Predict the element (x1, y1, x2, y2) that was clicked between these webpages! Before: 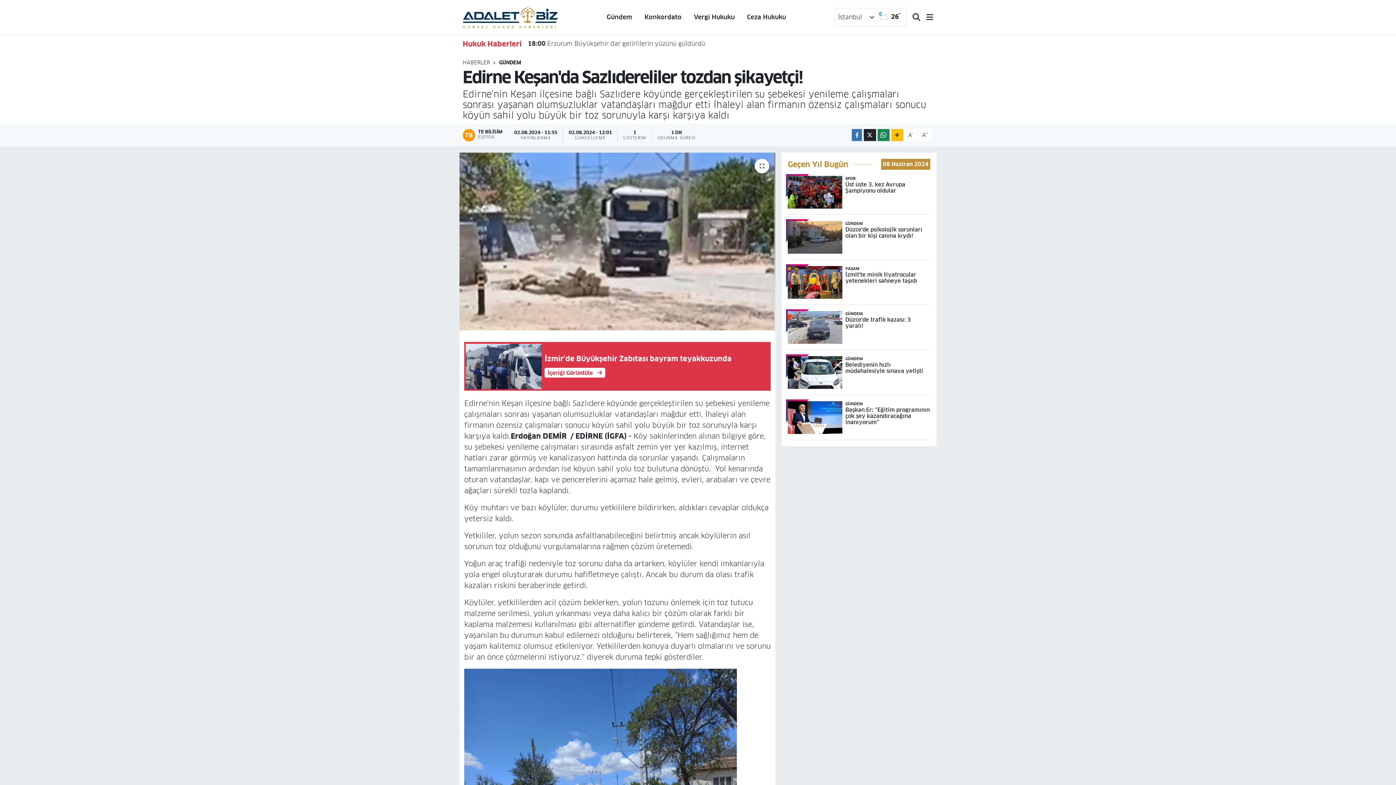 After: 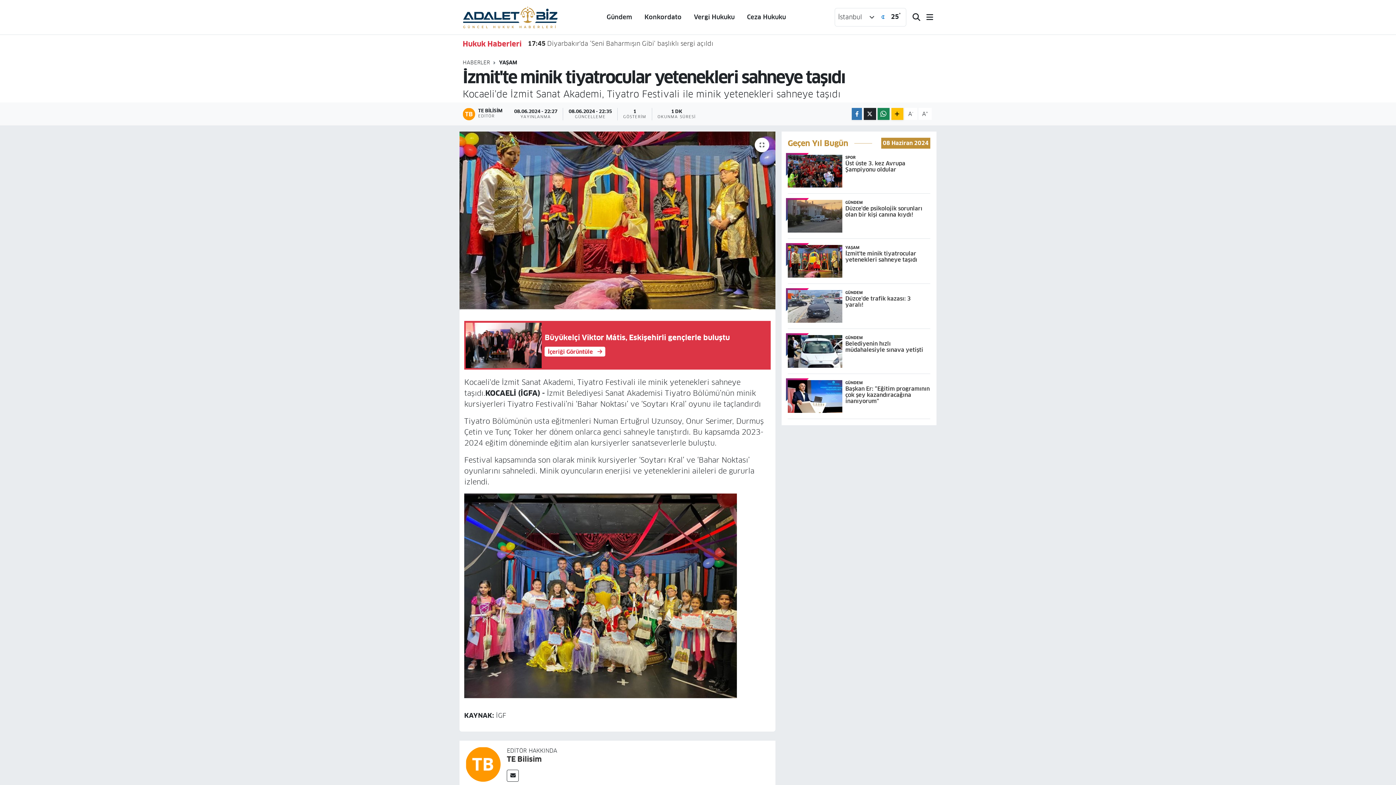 Action: label: YAŞAM
İzmit'te minik tiyatrocular yetenekleri sahneye taşıdı bbox: (787, 266, 930, 305)